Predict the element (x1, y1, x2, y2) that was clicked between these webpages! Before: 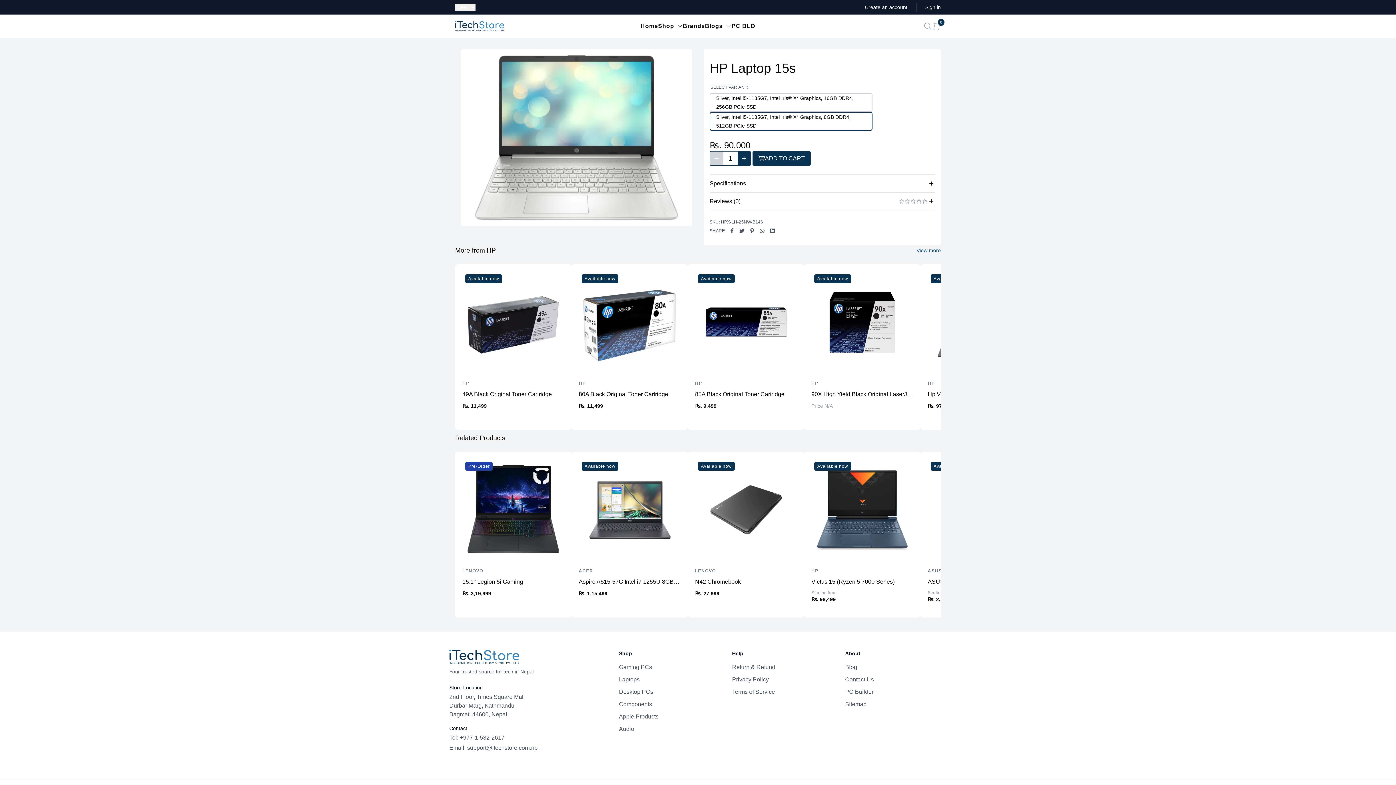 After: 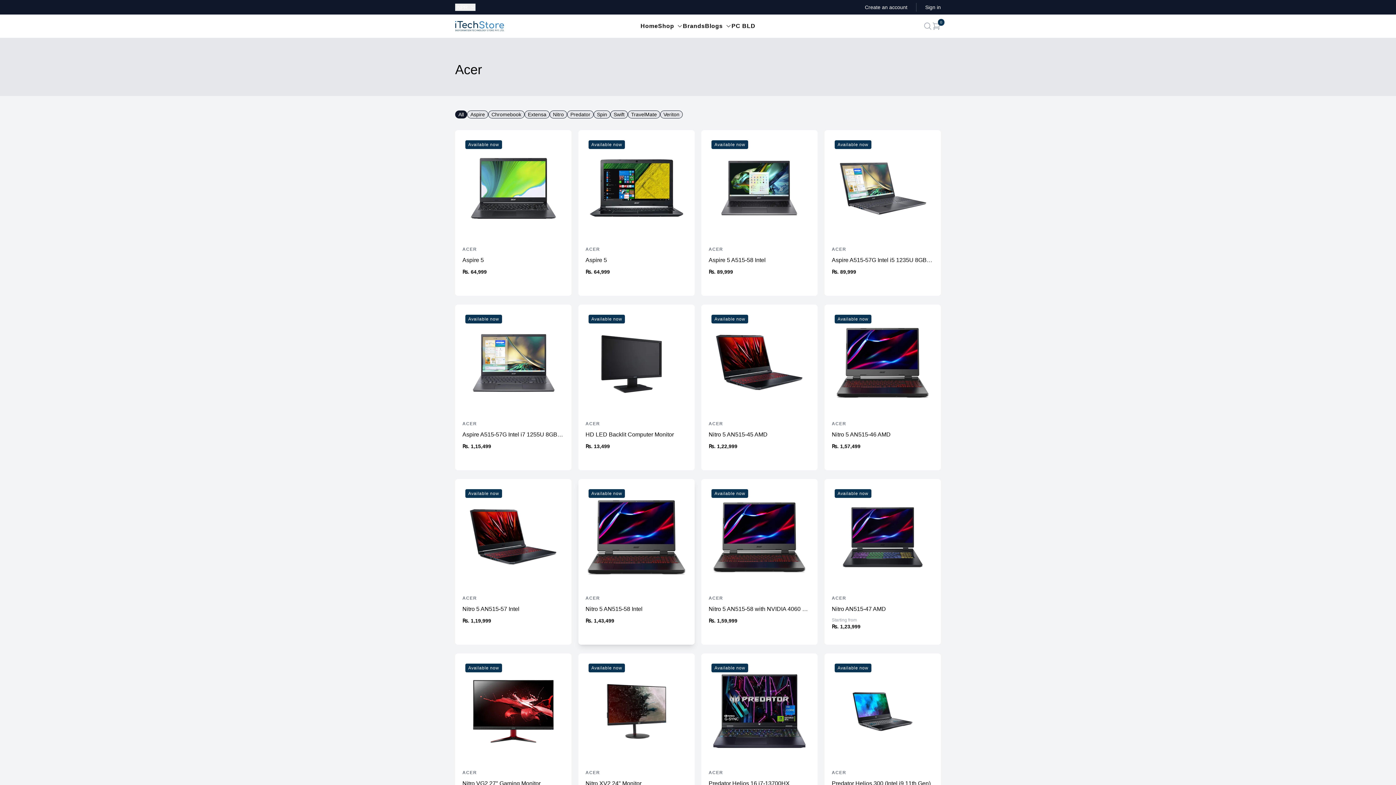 Action: bbox: (578, 568, 593, 573) label: ACER